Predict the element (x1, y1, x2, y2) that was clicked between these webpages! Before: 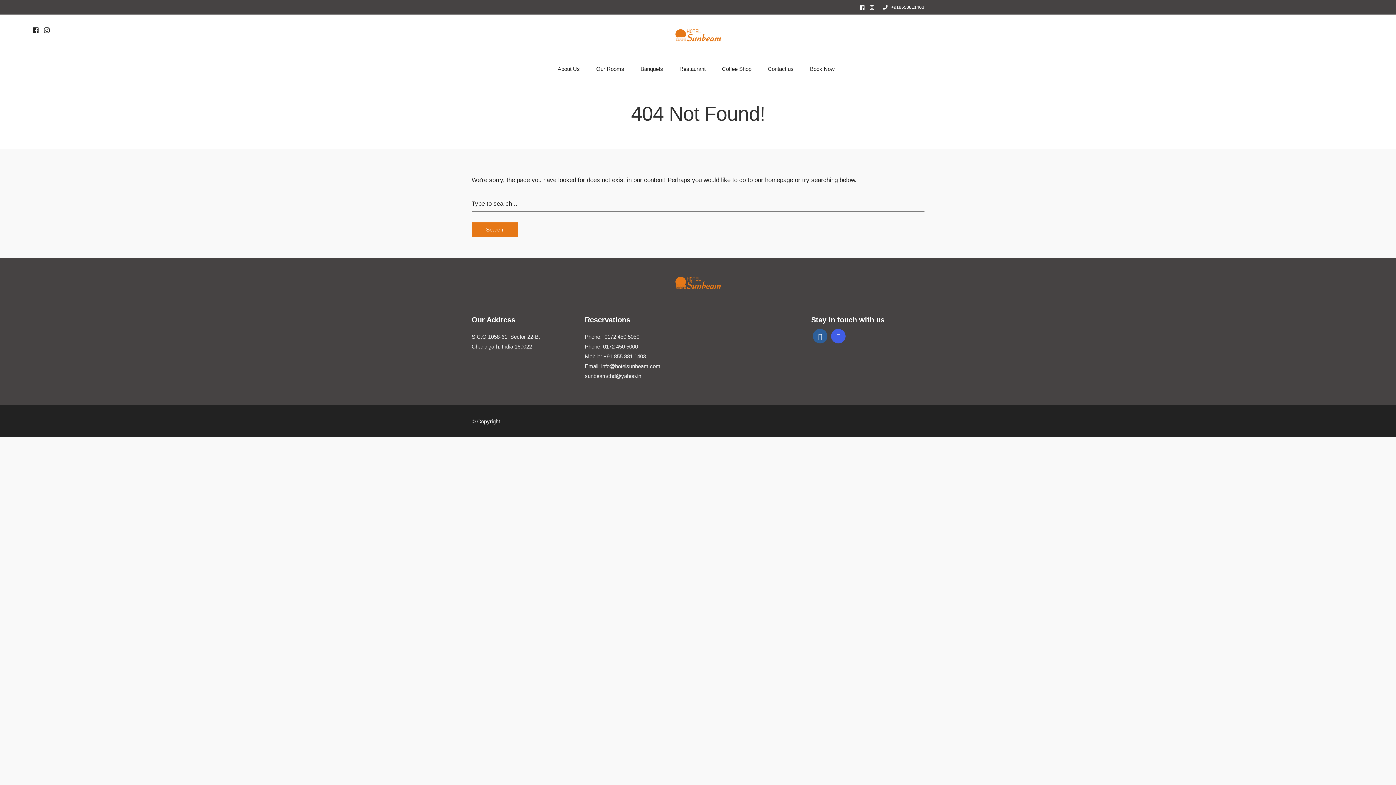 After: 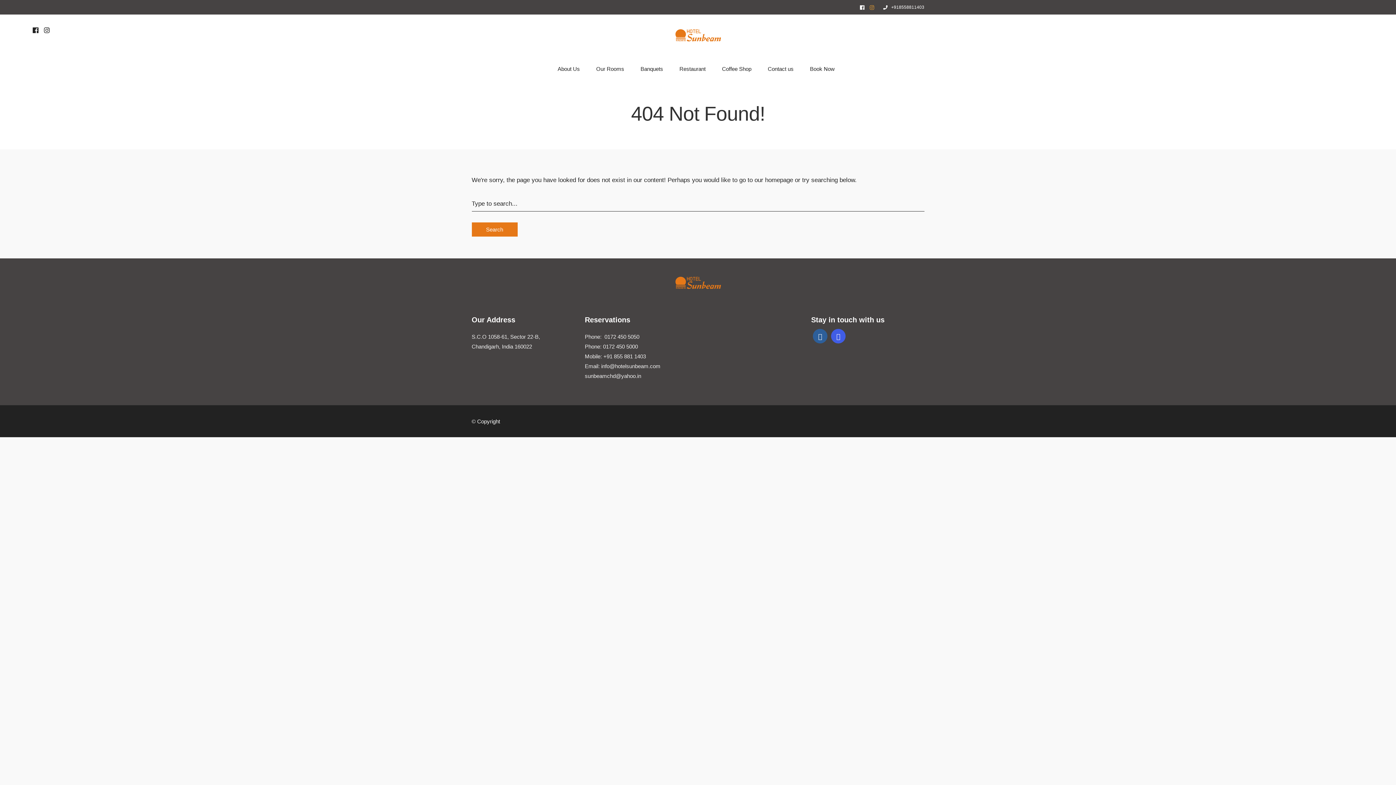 Action: bbox: (870, 2, 874, 13)